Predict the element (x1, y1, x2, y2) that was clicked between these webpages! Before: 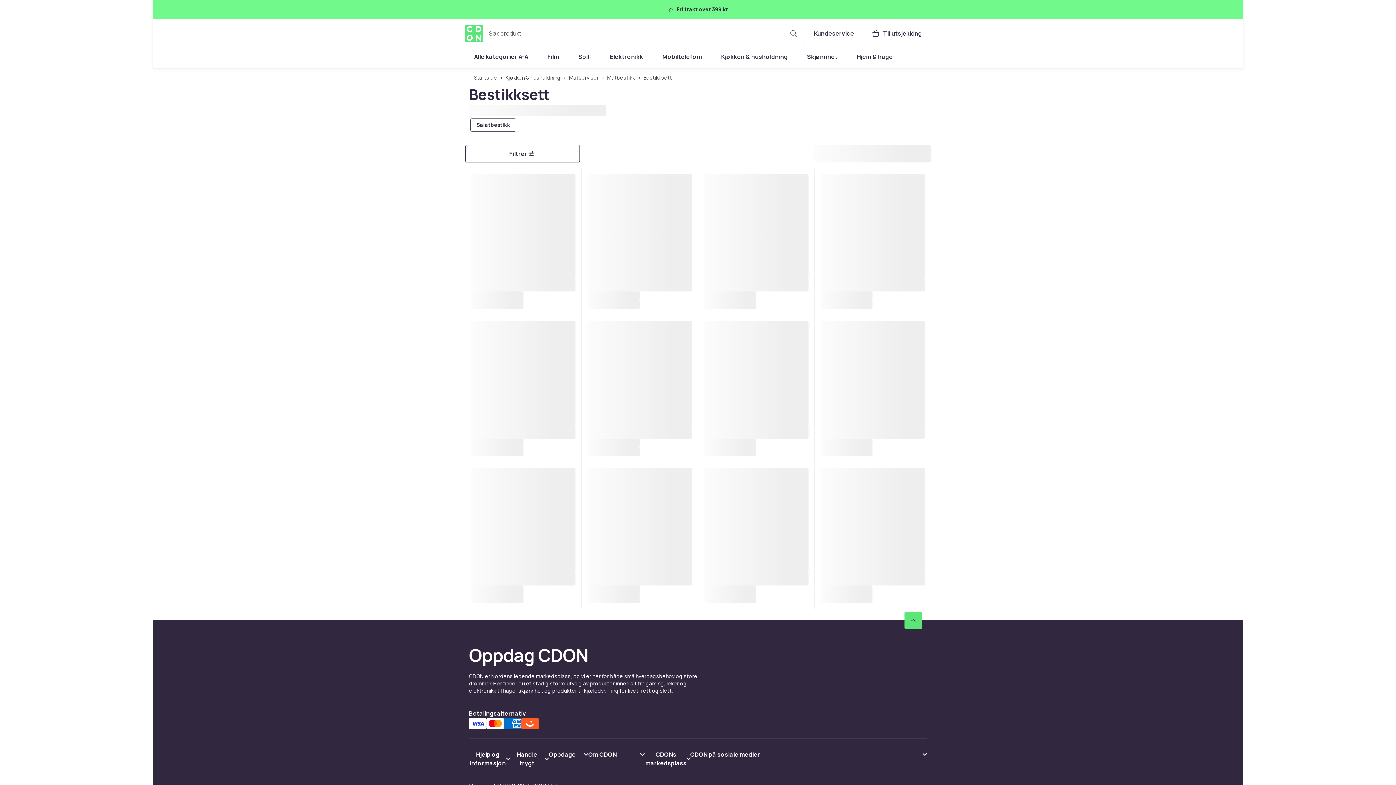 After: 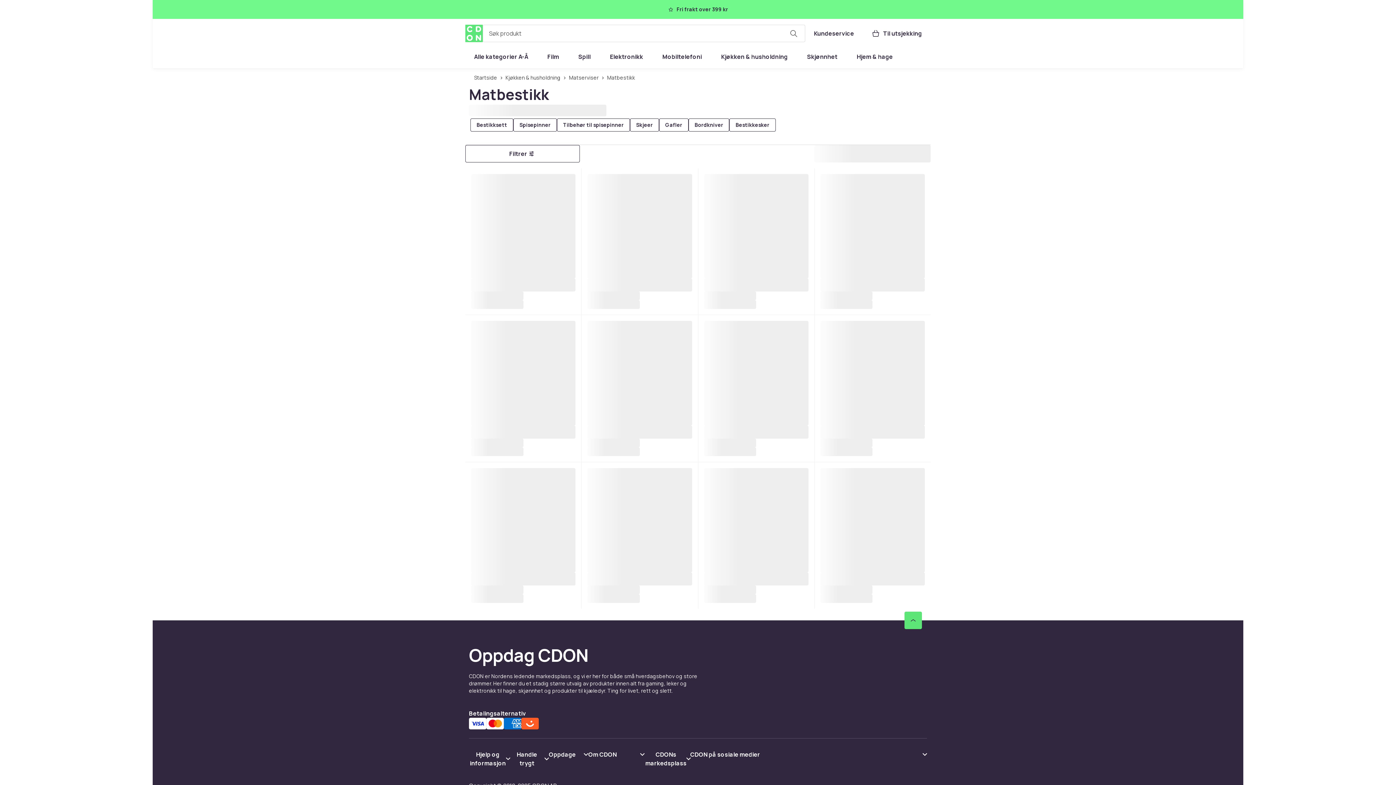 Action: bbox: (607, 71, 635, 84) label: Matbestikk